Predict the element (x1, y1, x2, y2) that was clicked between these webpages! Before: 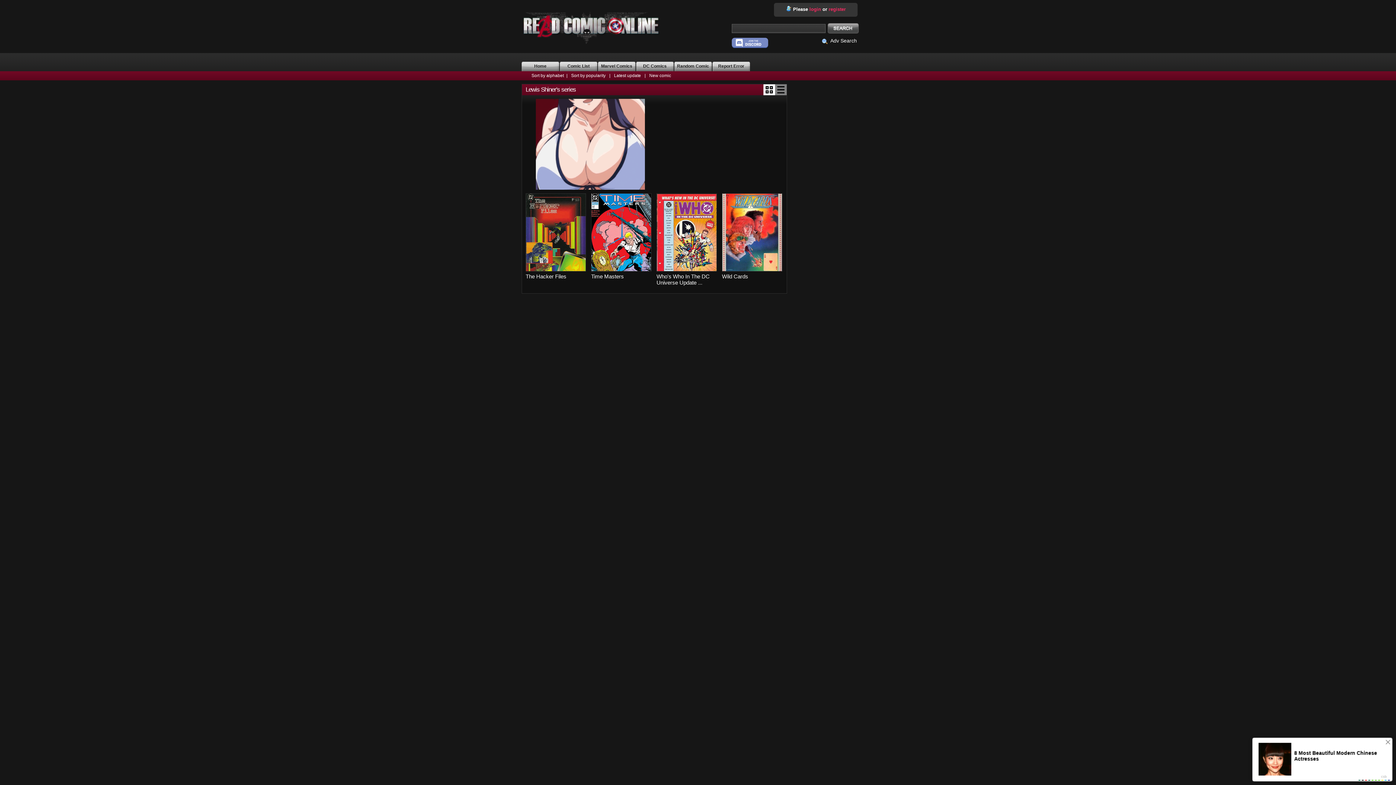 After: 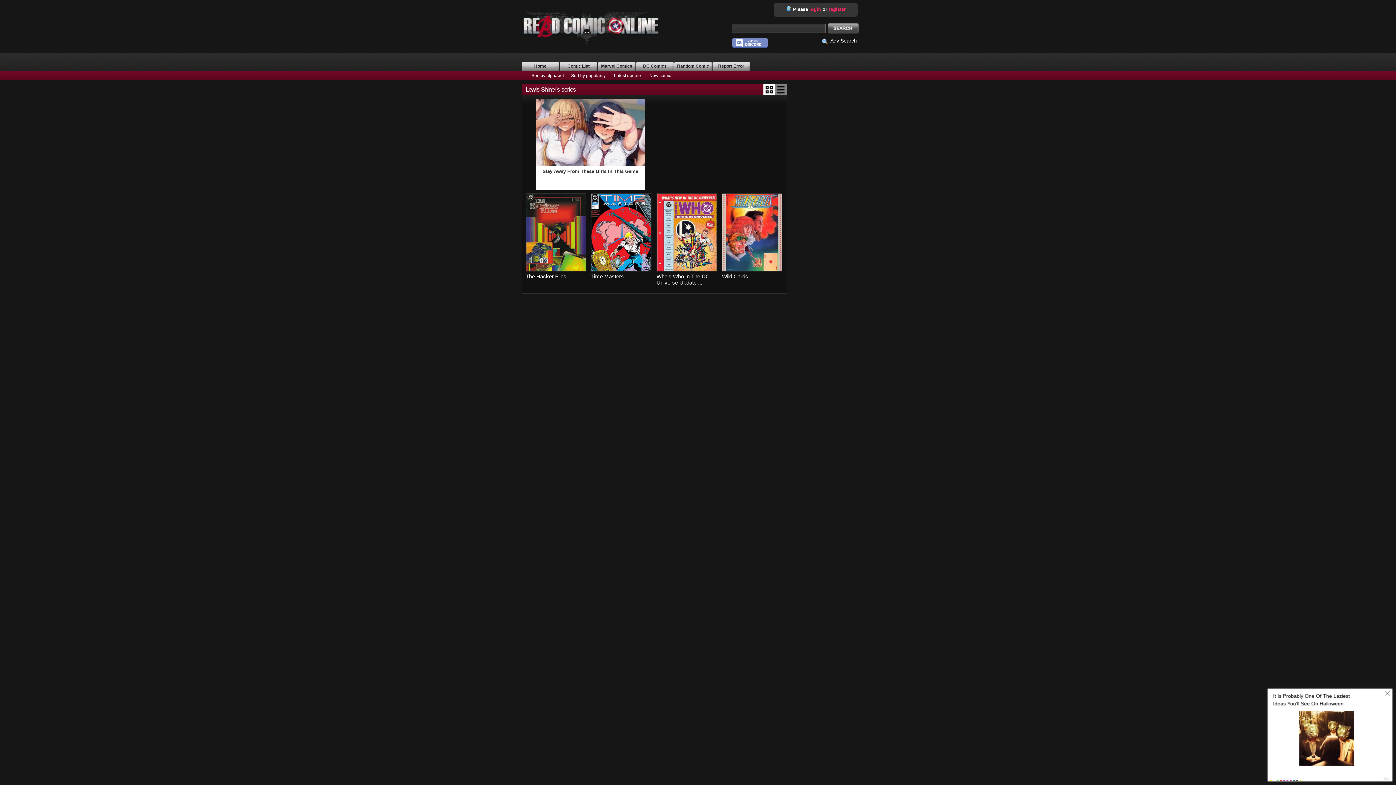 Action: bbox: (614, 73, 641, 78) label: Latest update